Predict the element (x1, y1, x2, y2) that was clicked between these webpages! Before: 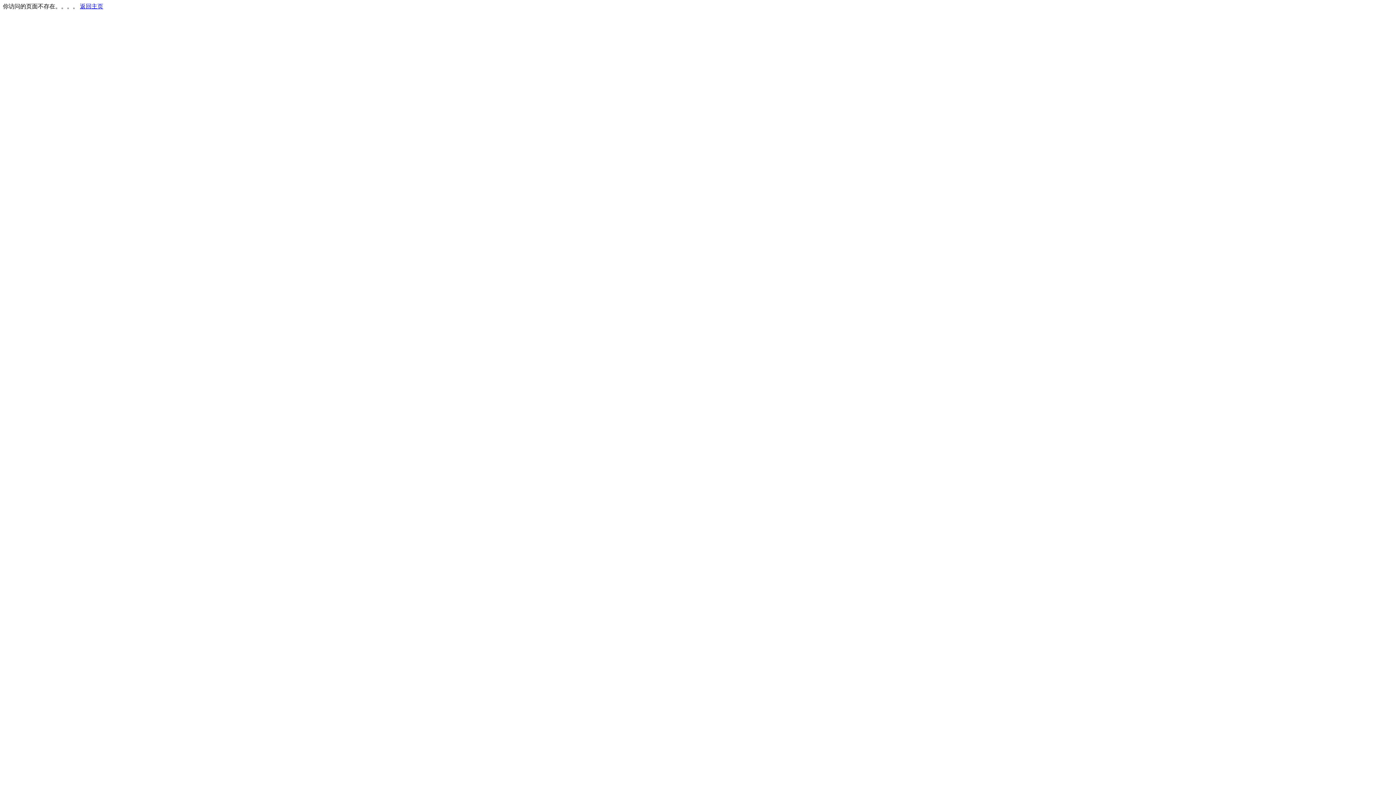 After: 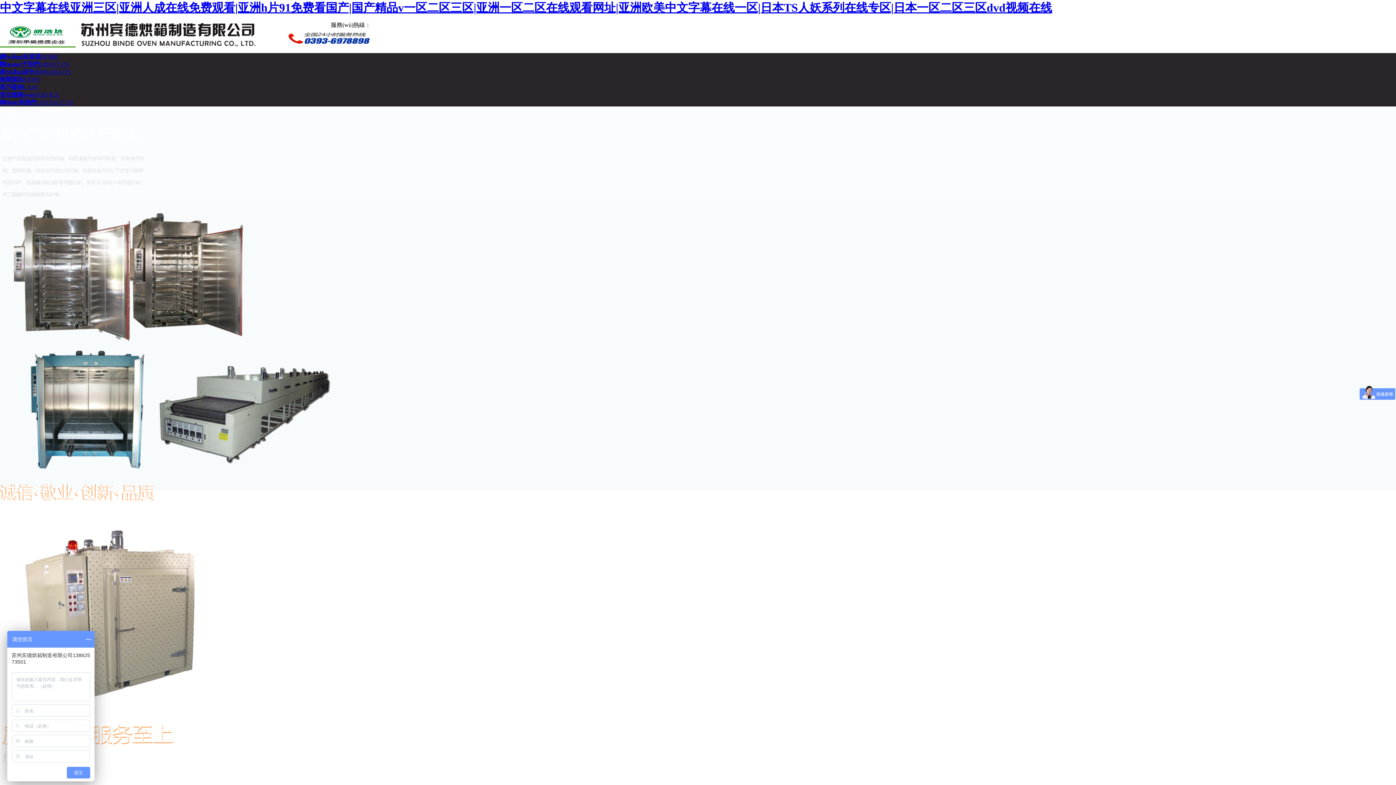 Action: label: 返回主页 bbox: (80, 3, 103, 9)